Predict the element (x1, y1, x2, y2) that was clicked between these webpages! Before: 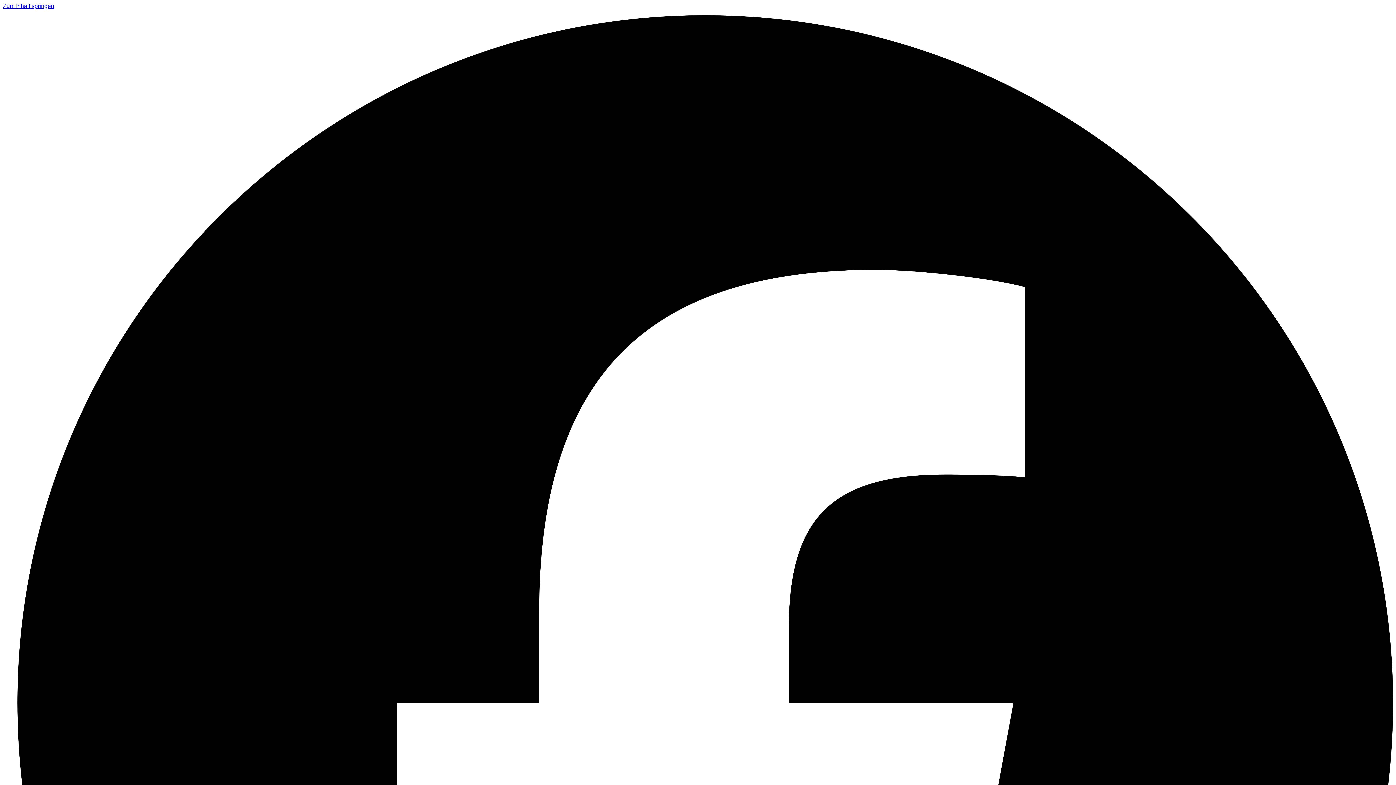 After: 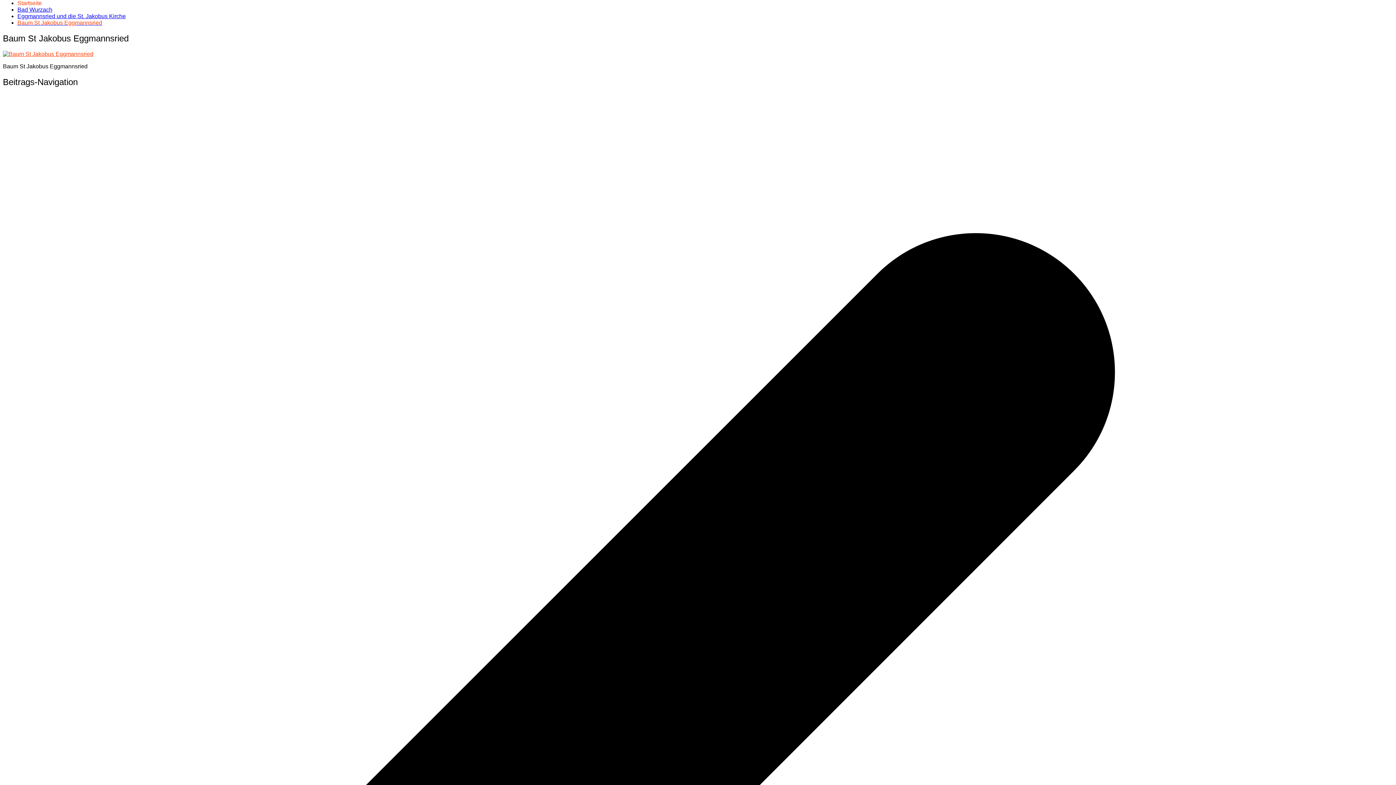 Action: bbox: (2, 2, 54, 9) label: Zum Inhalt springen